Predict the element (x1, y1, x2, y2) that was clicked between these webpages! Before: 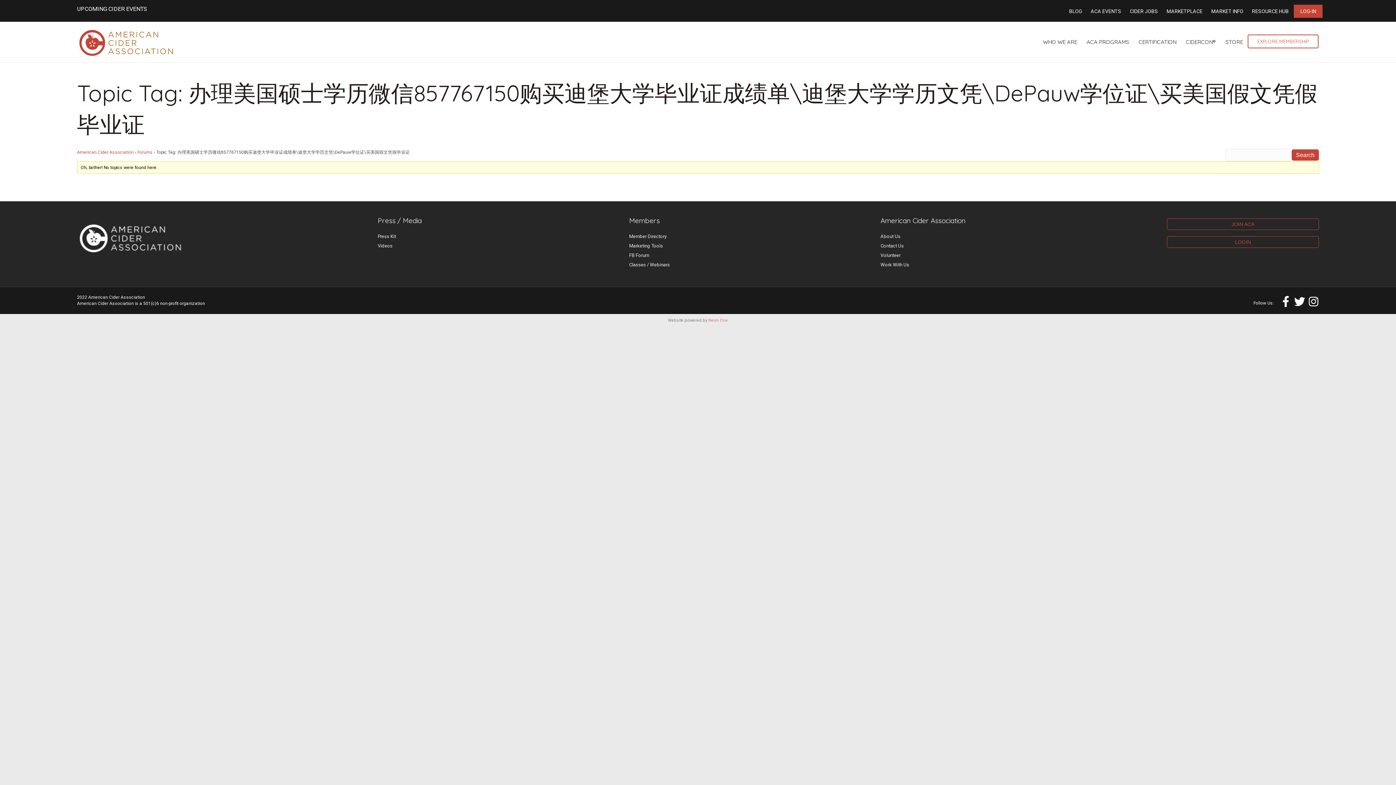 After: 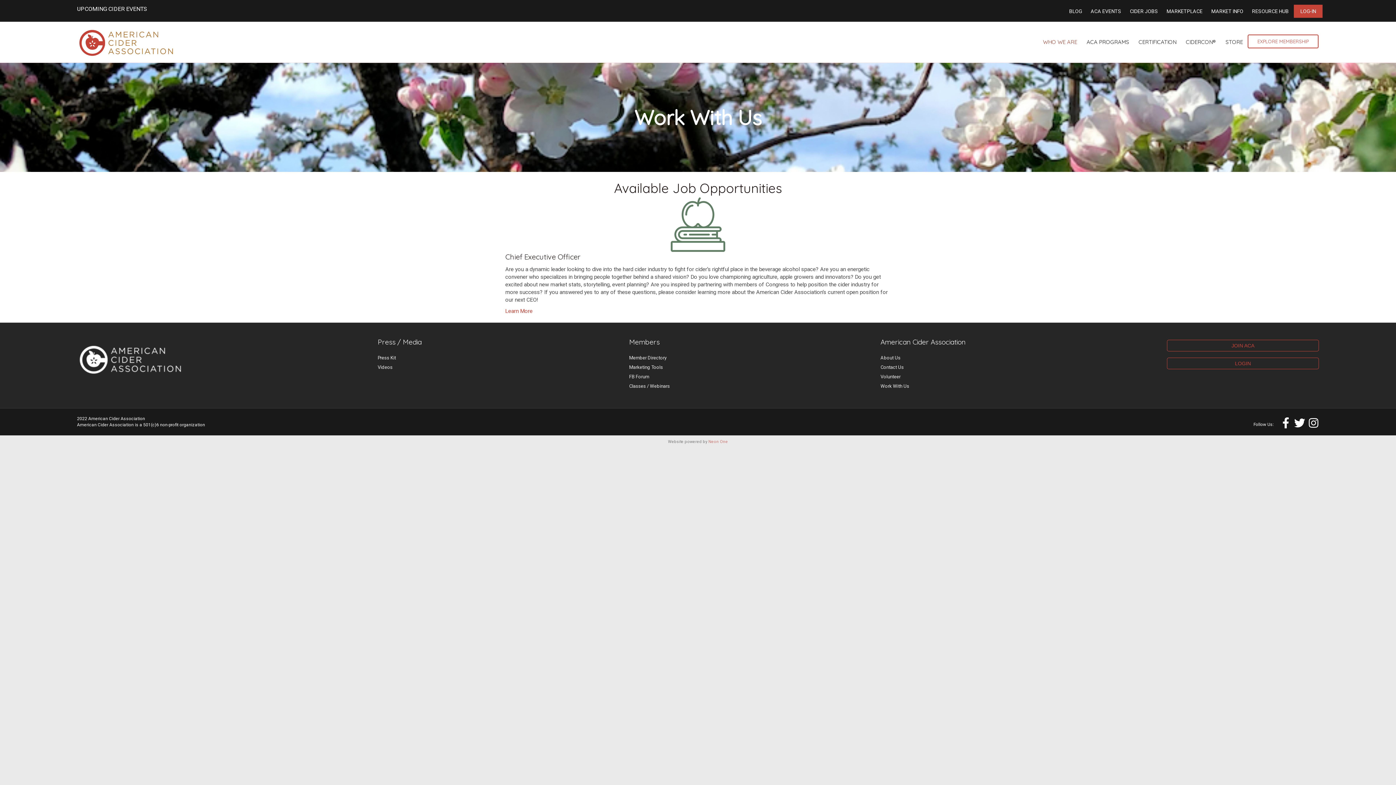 Action: label: Work With Us bbox: (880, 262, 909, 267)